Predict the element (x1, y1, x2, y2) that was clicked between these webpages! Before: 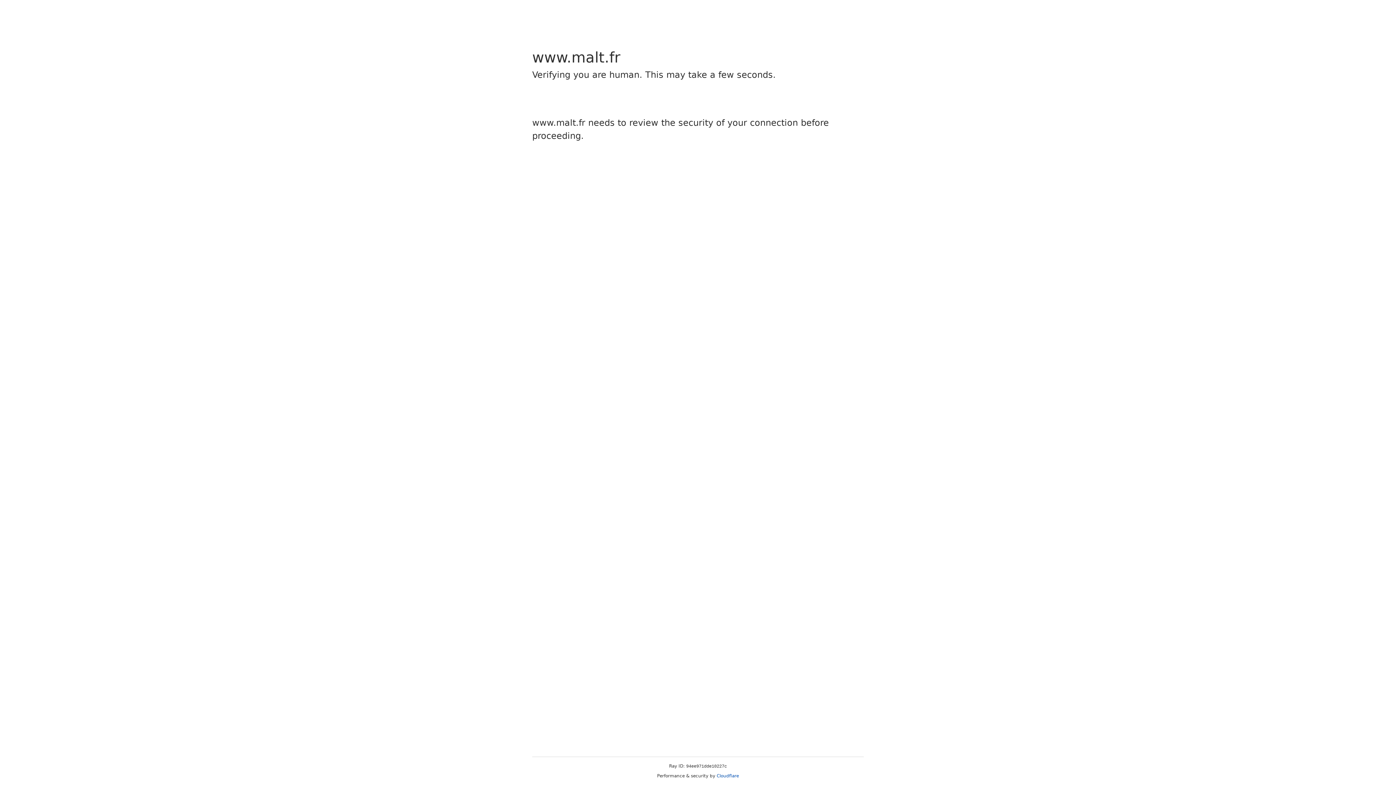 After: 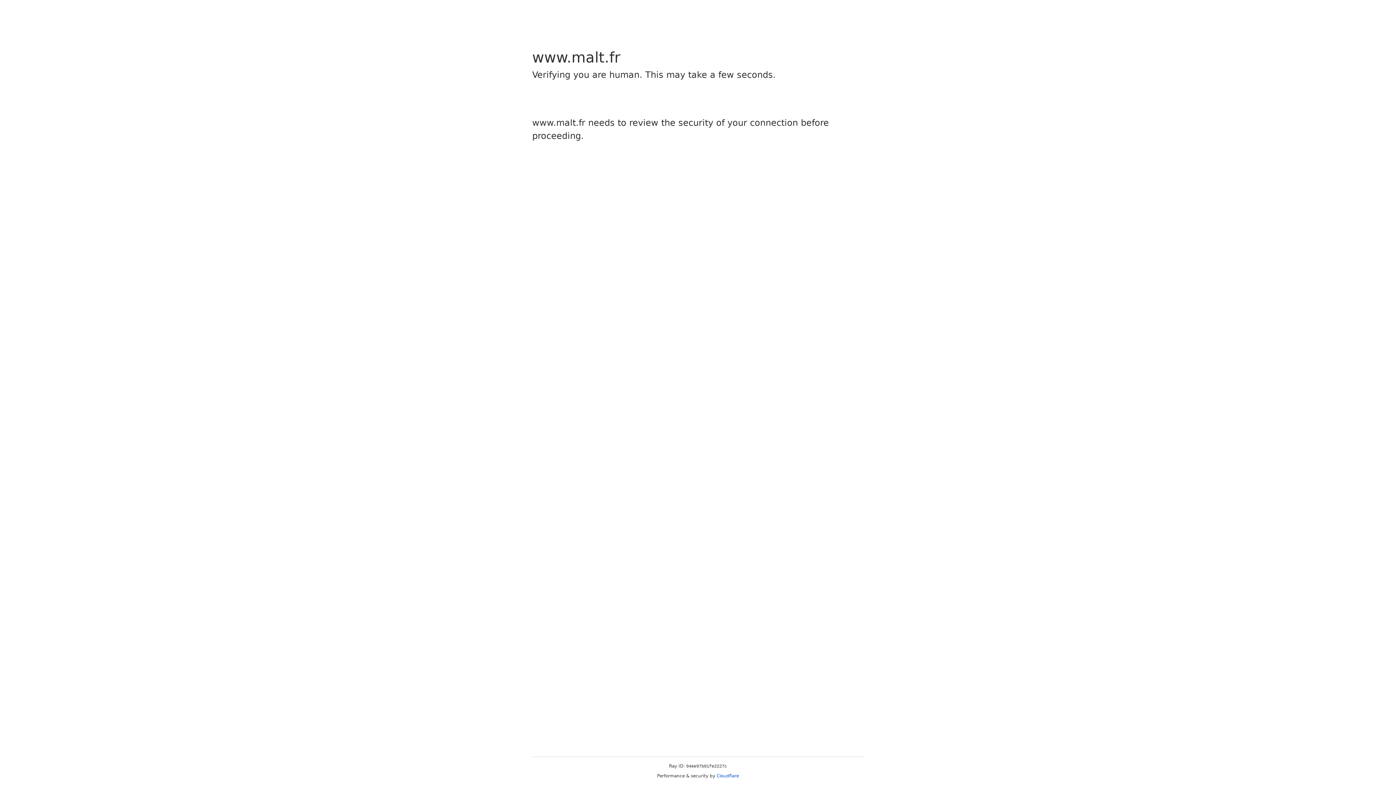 Action: label: Cloudflare bbox: (716, 773, 739, 778)